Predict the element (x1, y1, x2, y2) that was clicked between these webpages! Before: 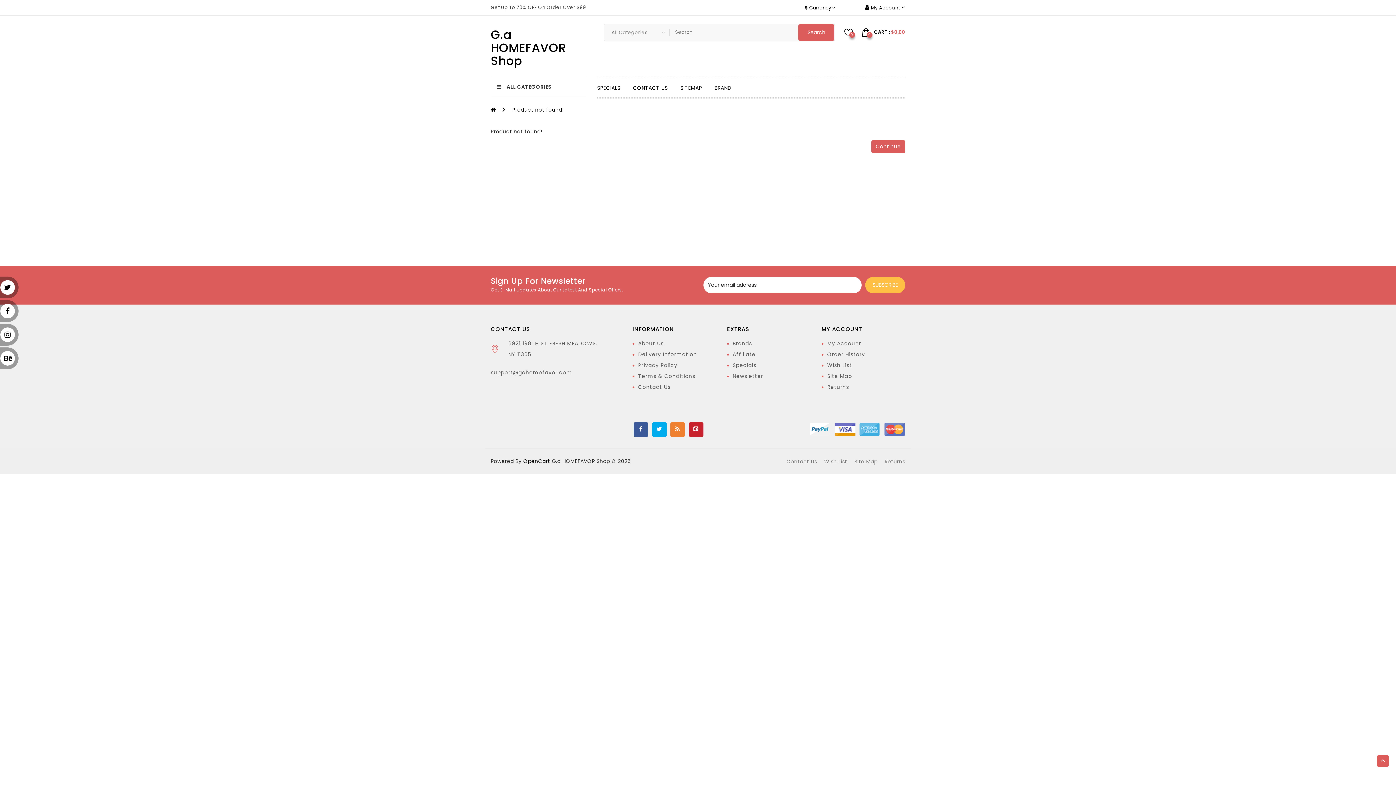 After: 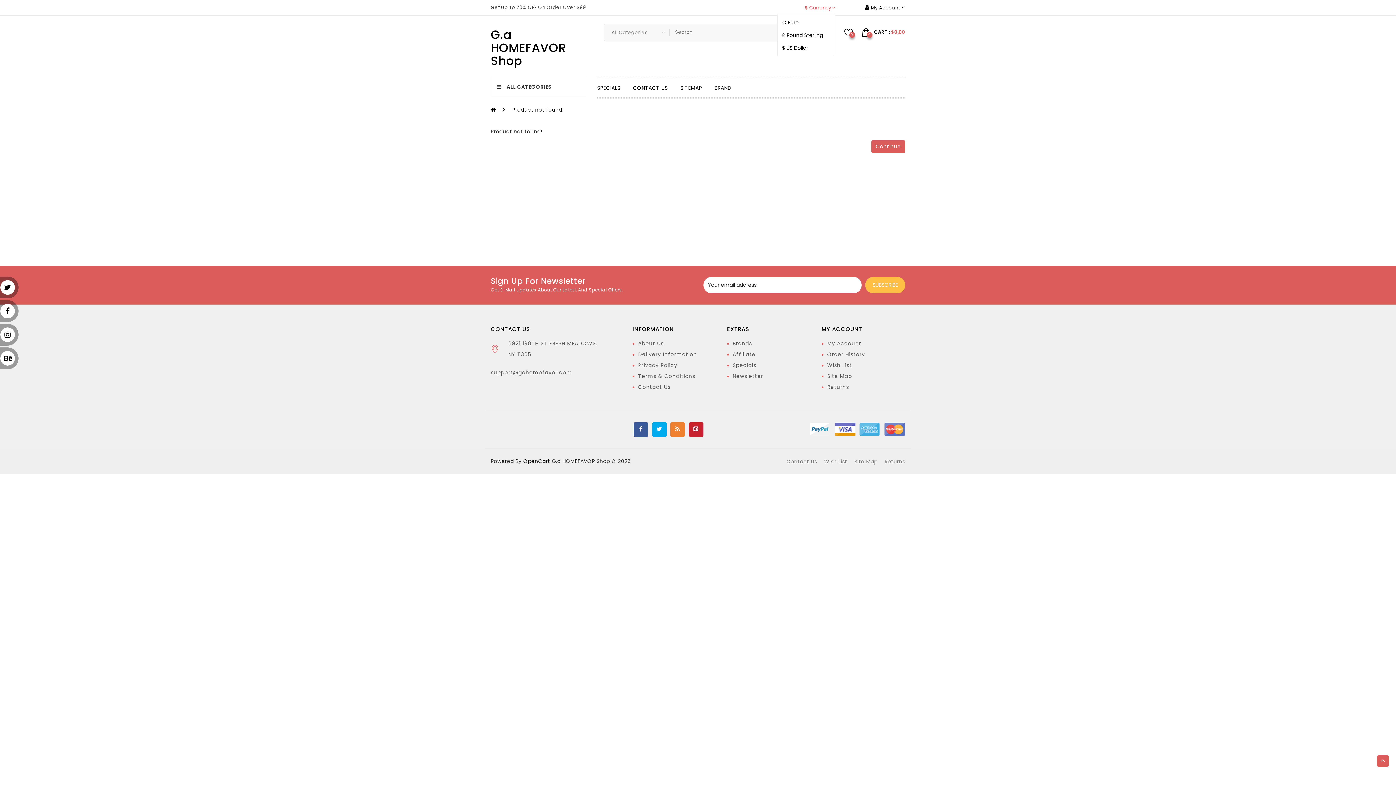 Action: bbox: (805, 4, 835, 11) label: $ Currency 